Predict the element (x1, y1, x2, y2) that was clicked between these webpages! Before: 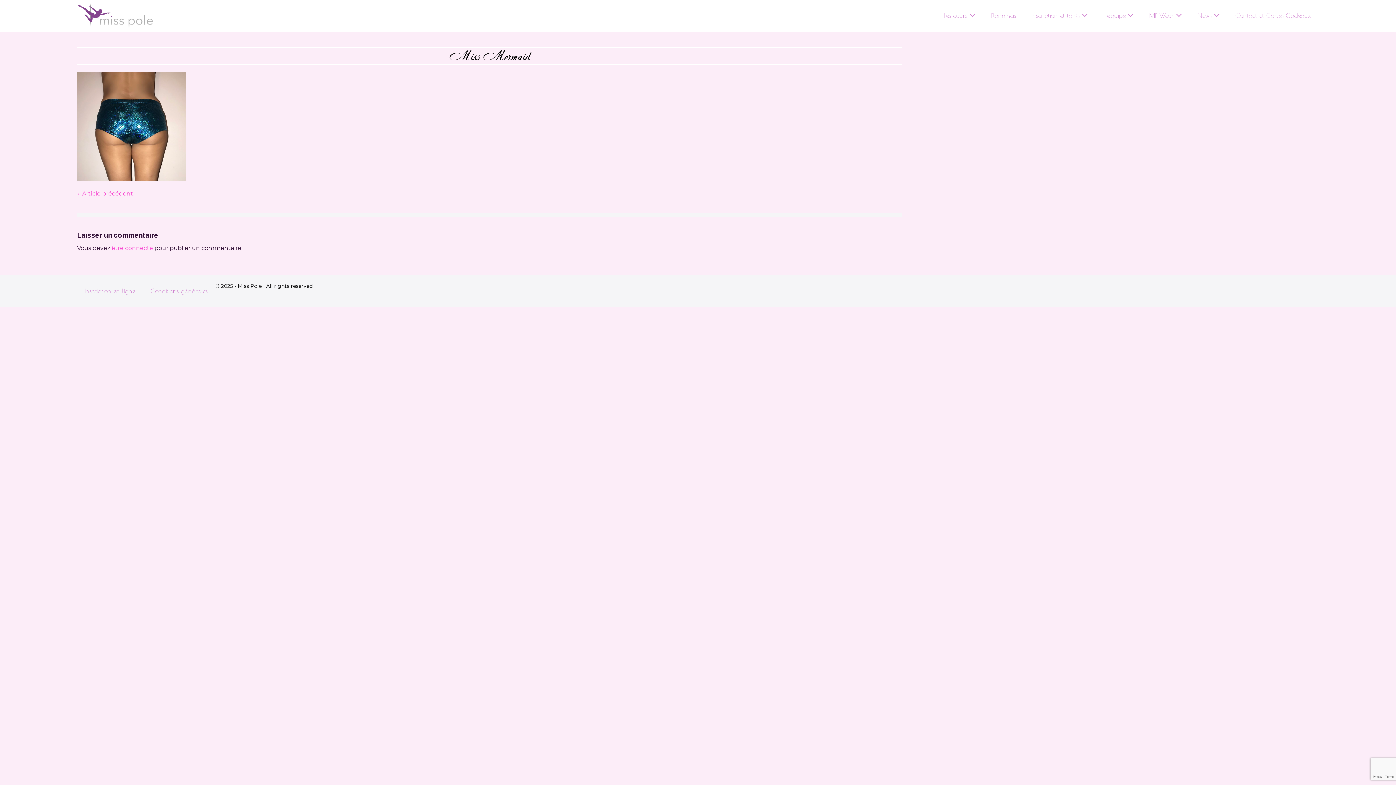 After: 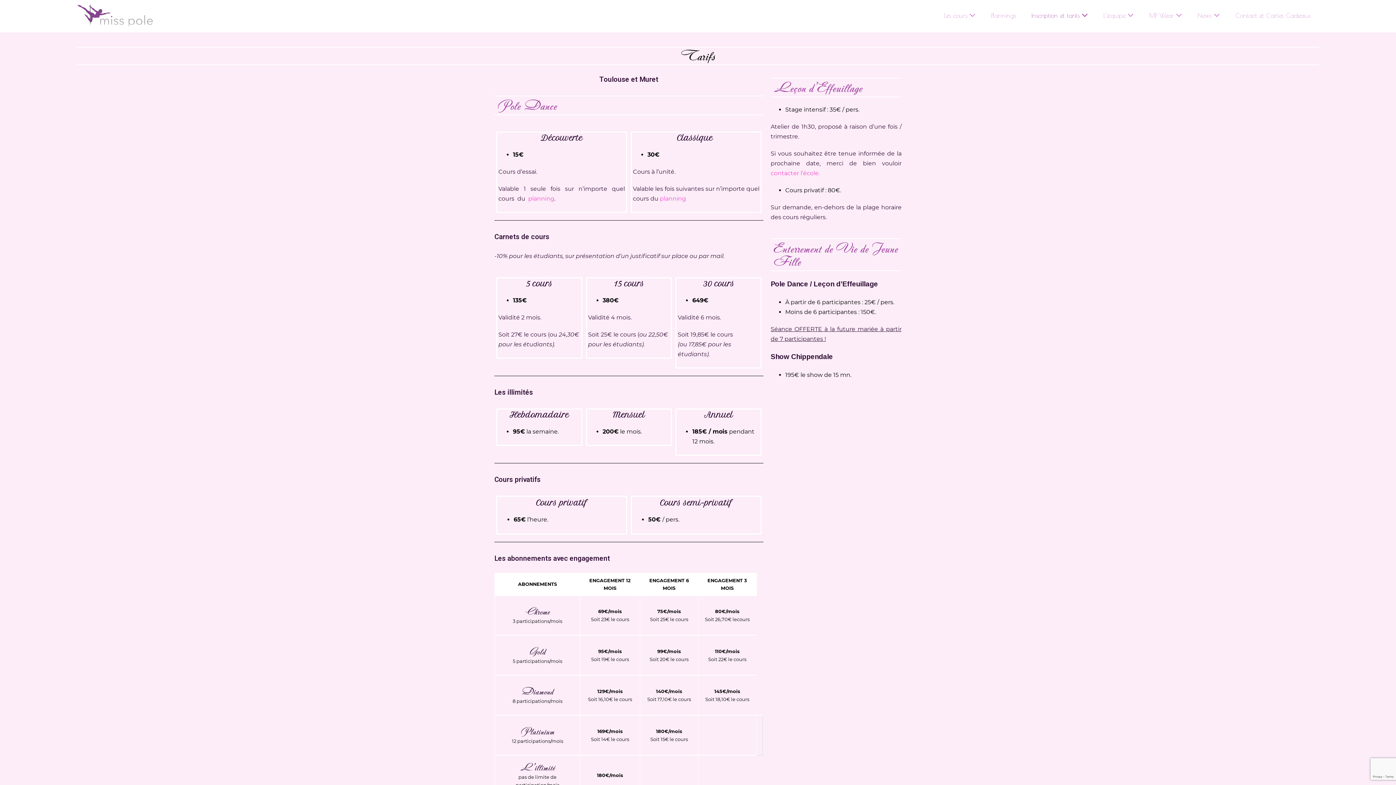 Action: bbox: (1024, 6, 1096, 24) label: Inscription et tarifs